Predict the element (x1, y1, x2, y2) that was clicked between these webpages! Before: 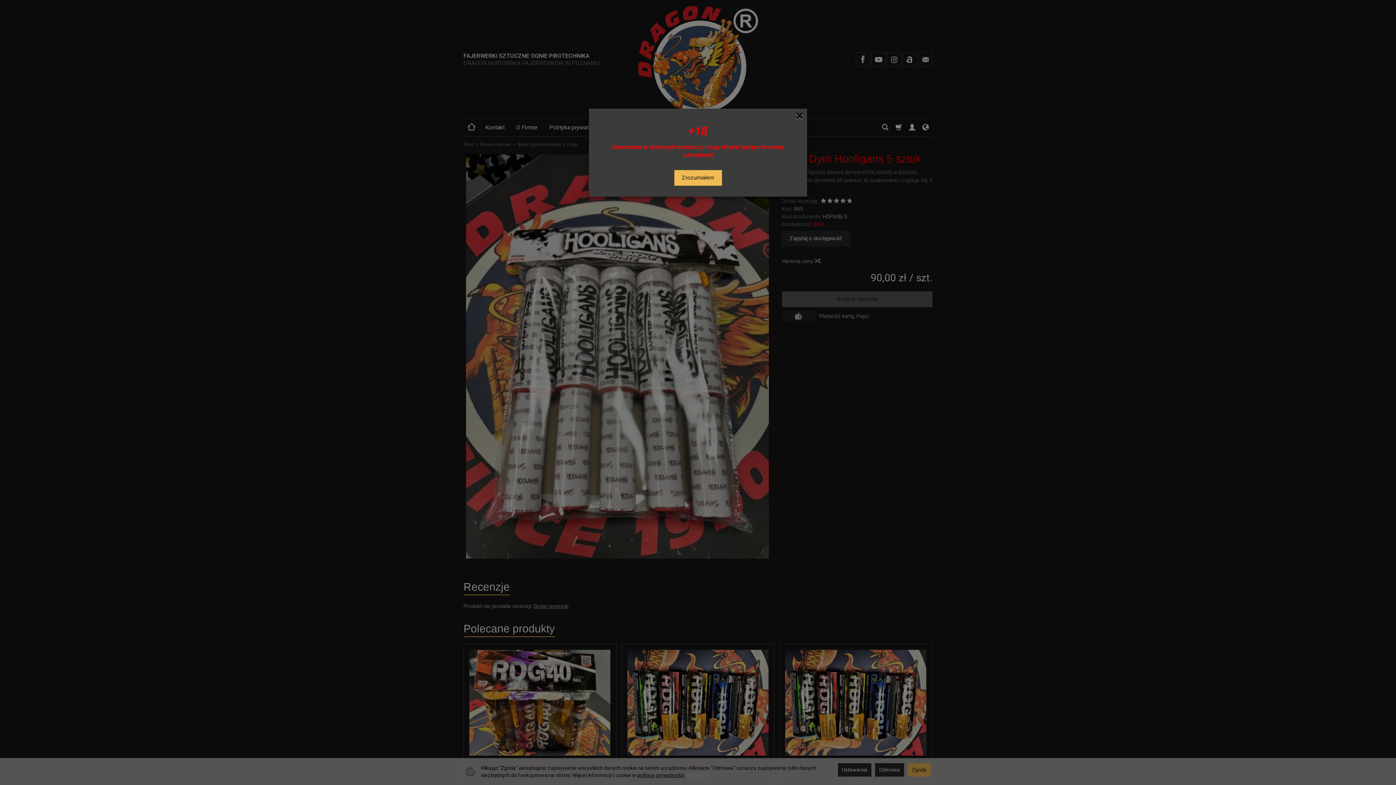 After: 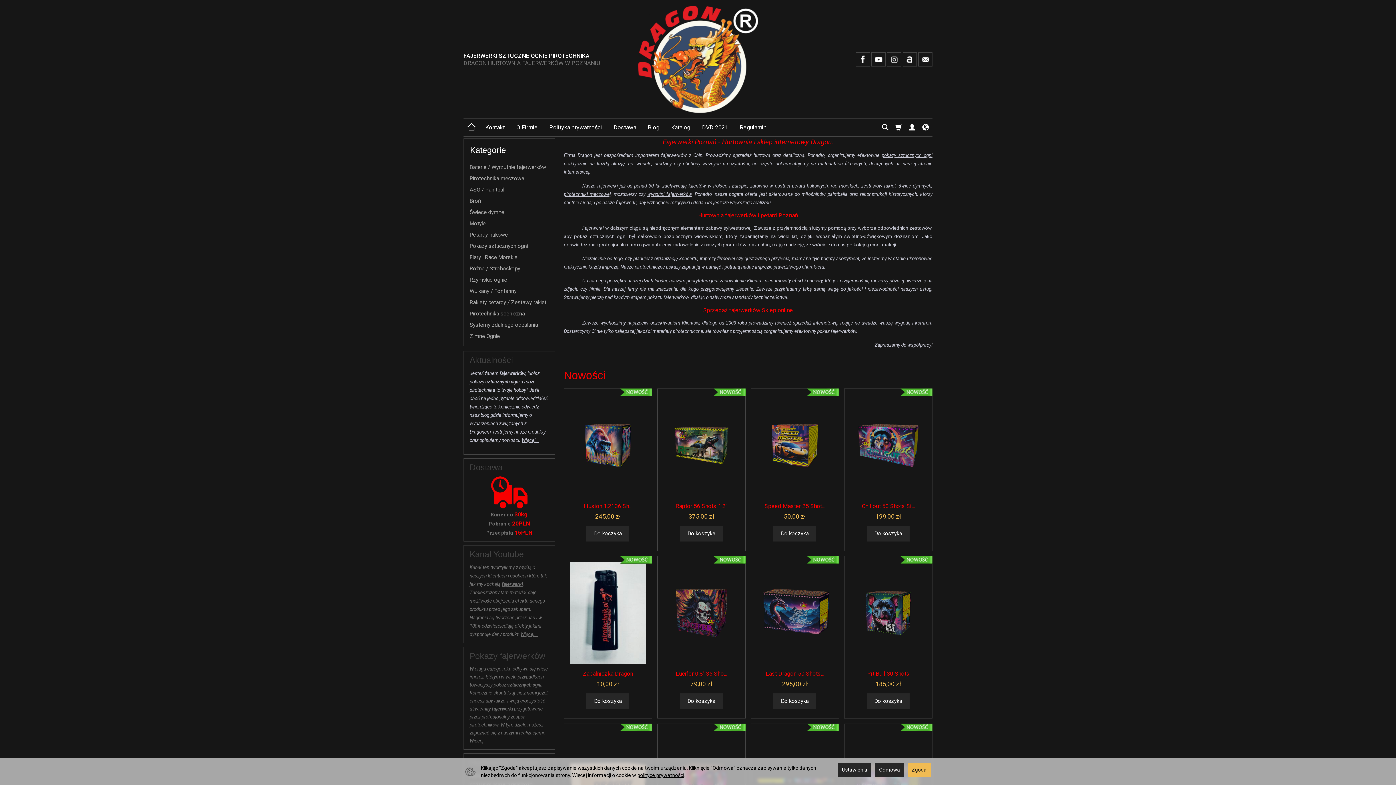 Action: bbox: (674, 170, 722, 185) label: Zrozumiałem